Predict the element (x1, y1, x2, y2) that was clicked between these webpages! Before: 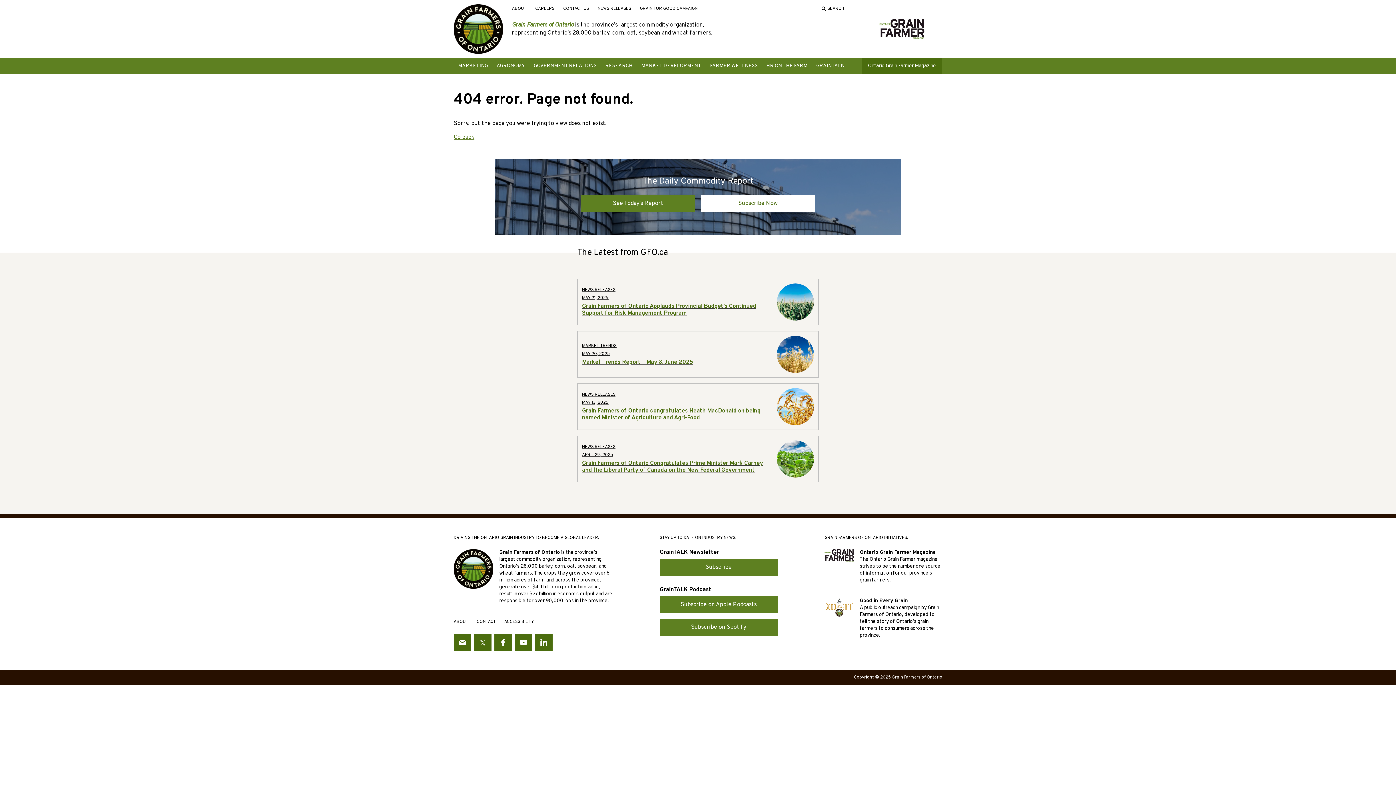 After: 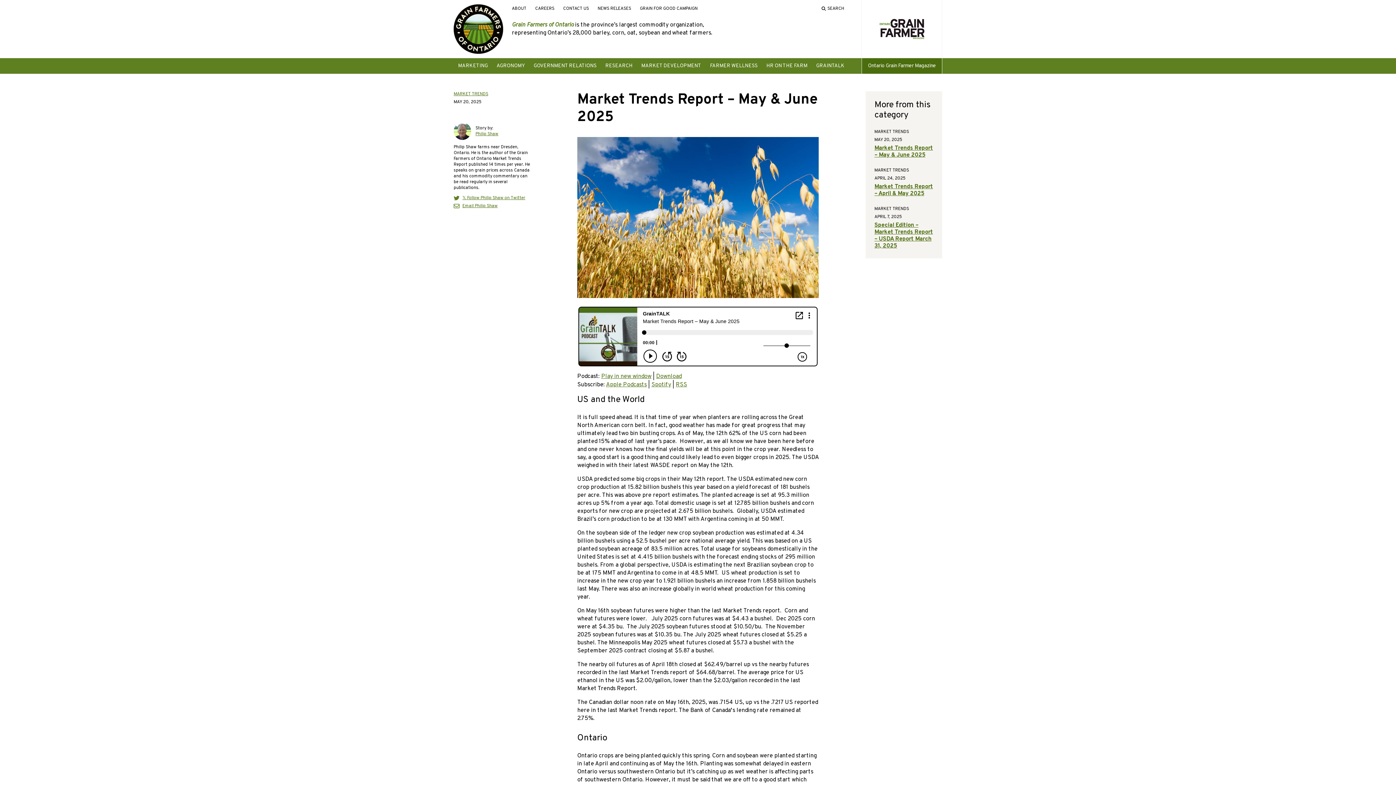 Action: bbox: (577, 331, 818, 377) label: MARKET TRENDS
MAY 20, 2025
Market Trends Report – May & June 2025